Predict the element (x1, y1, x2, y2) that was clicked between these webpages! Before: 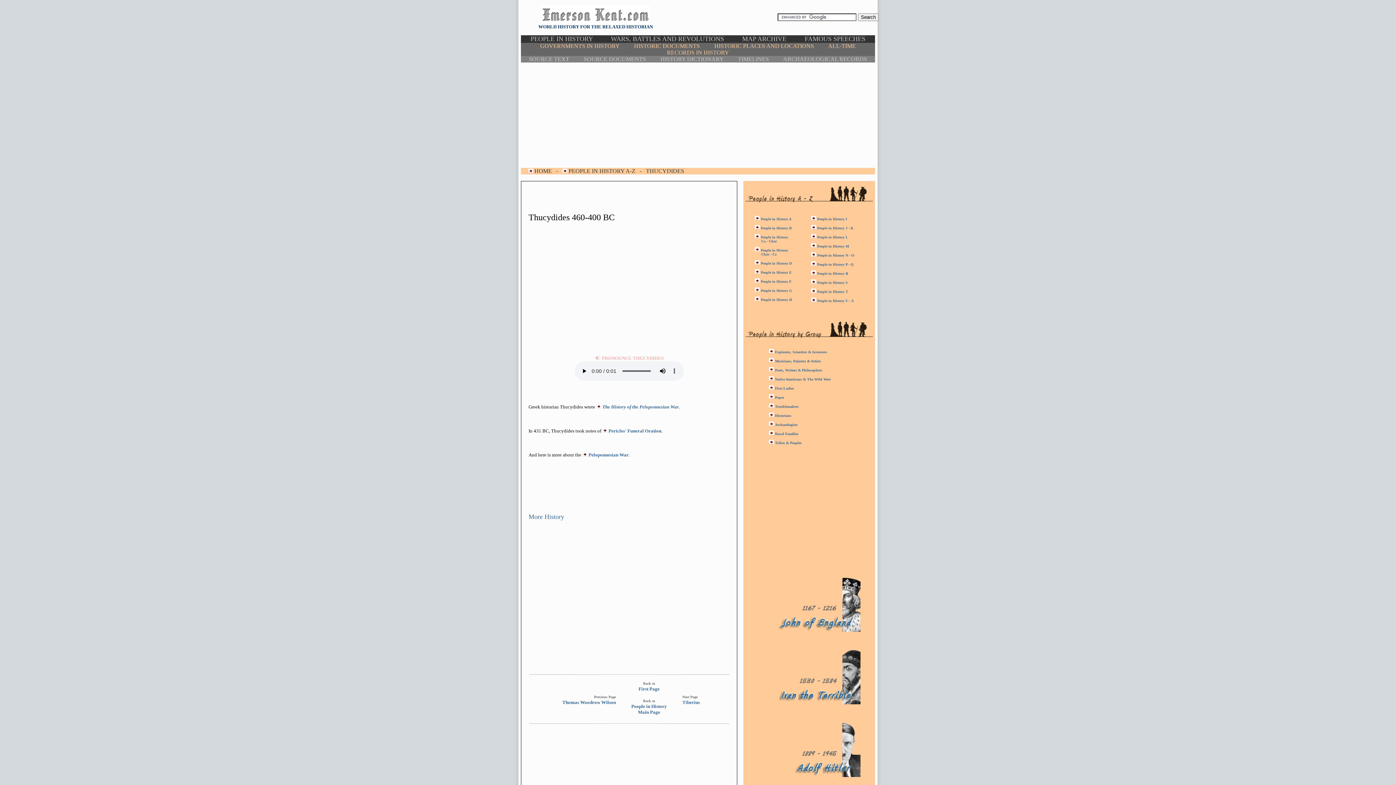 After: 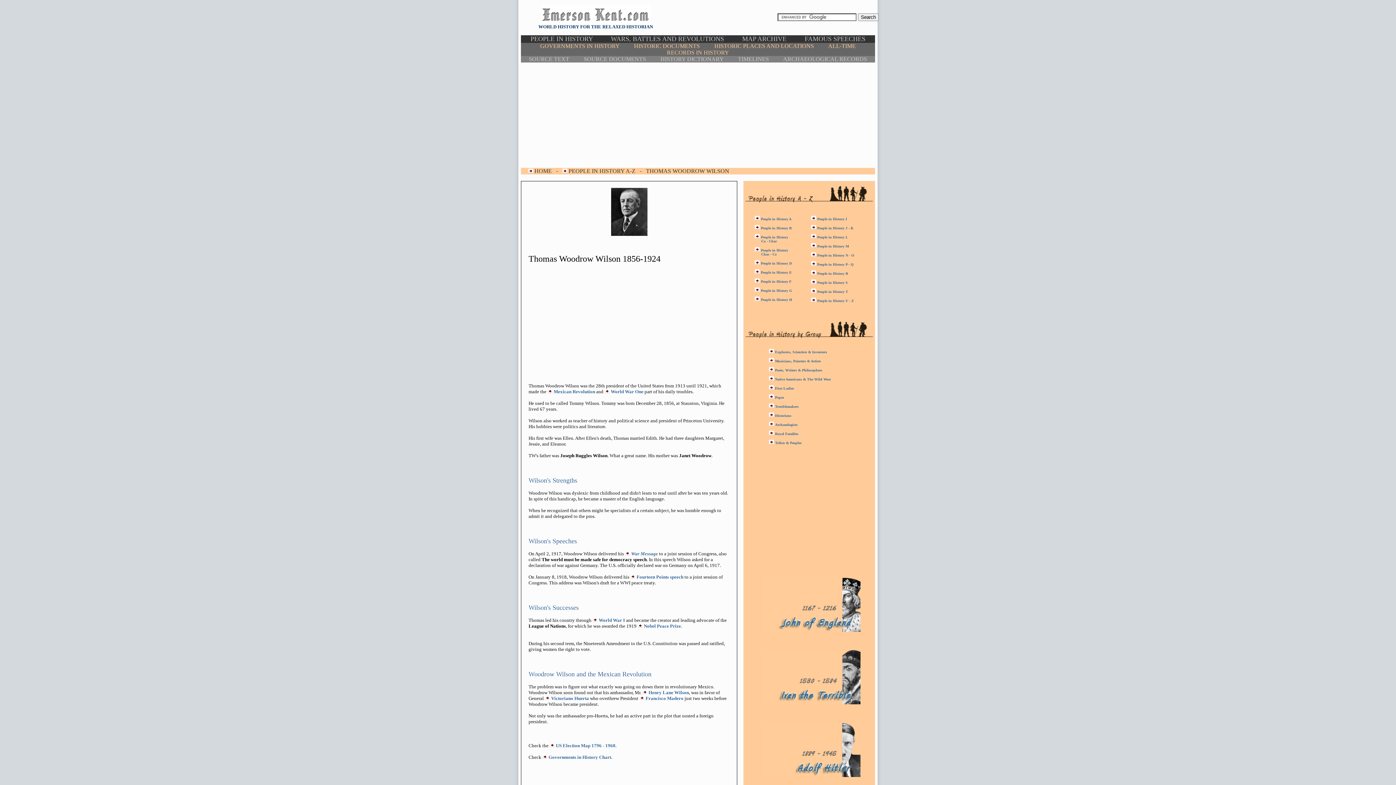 Action: label: Thomas Woodrow Wilson bbox: (562, 700, 616, 705)